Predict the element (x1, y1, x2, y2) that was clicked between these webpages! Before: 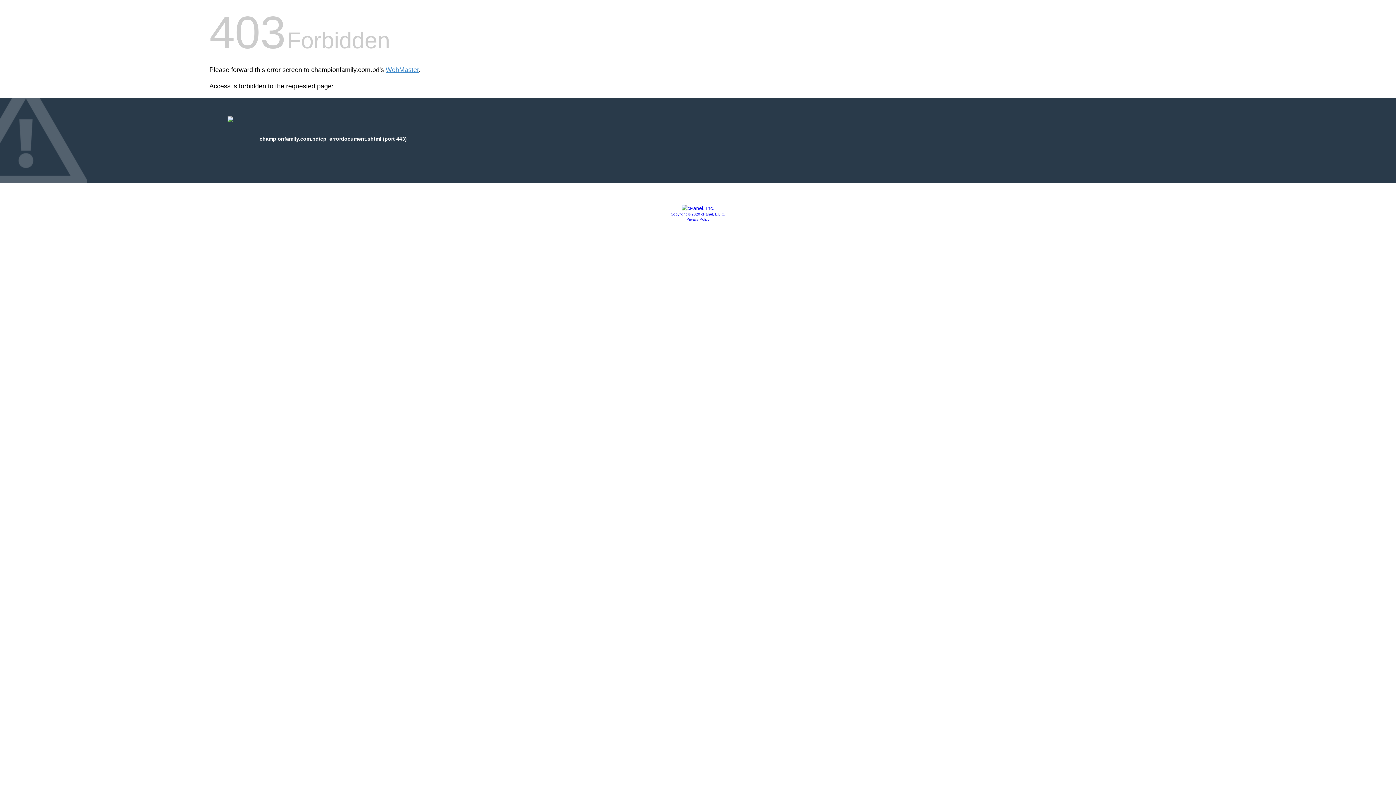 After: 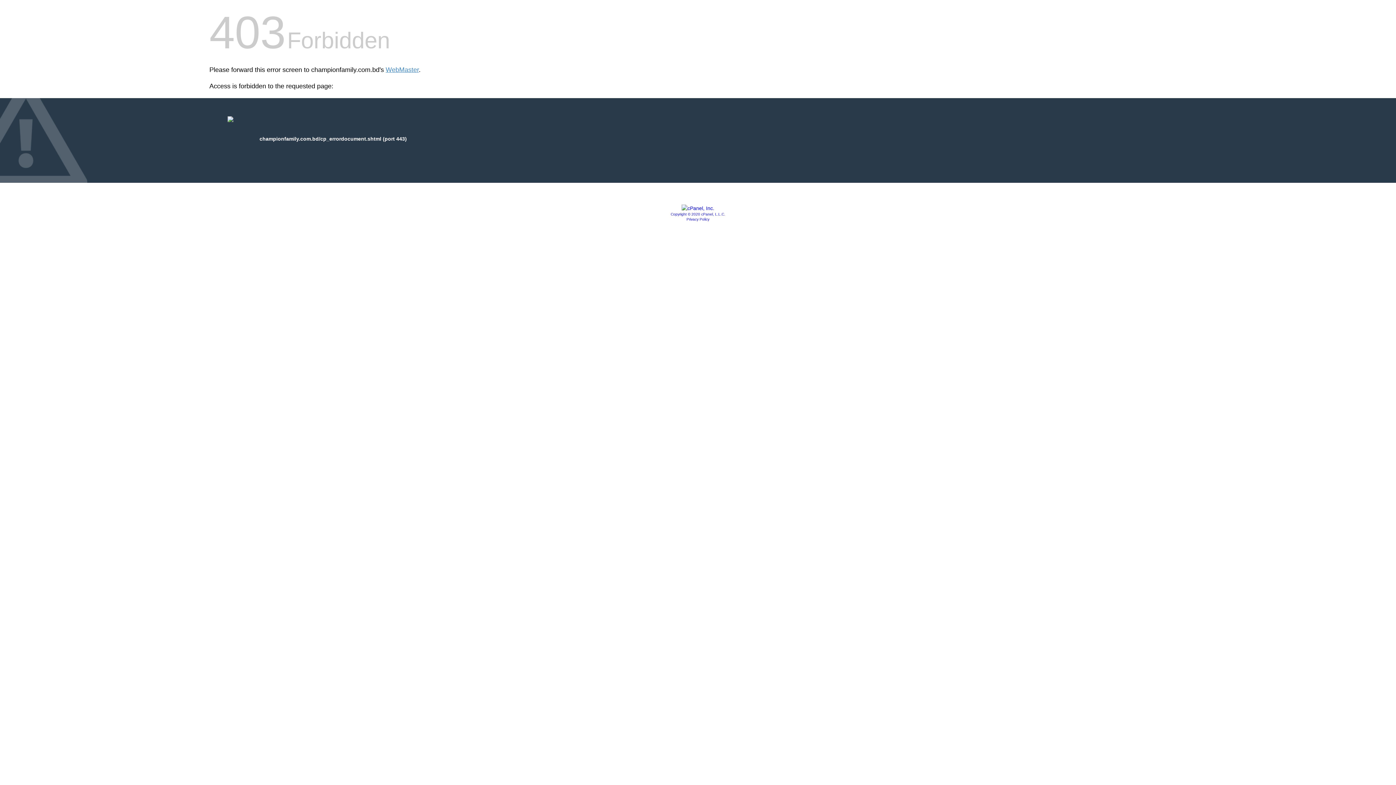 Action: bbox: (686, 217, 709, 221) label: Privacy Policy